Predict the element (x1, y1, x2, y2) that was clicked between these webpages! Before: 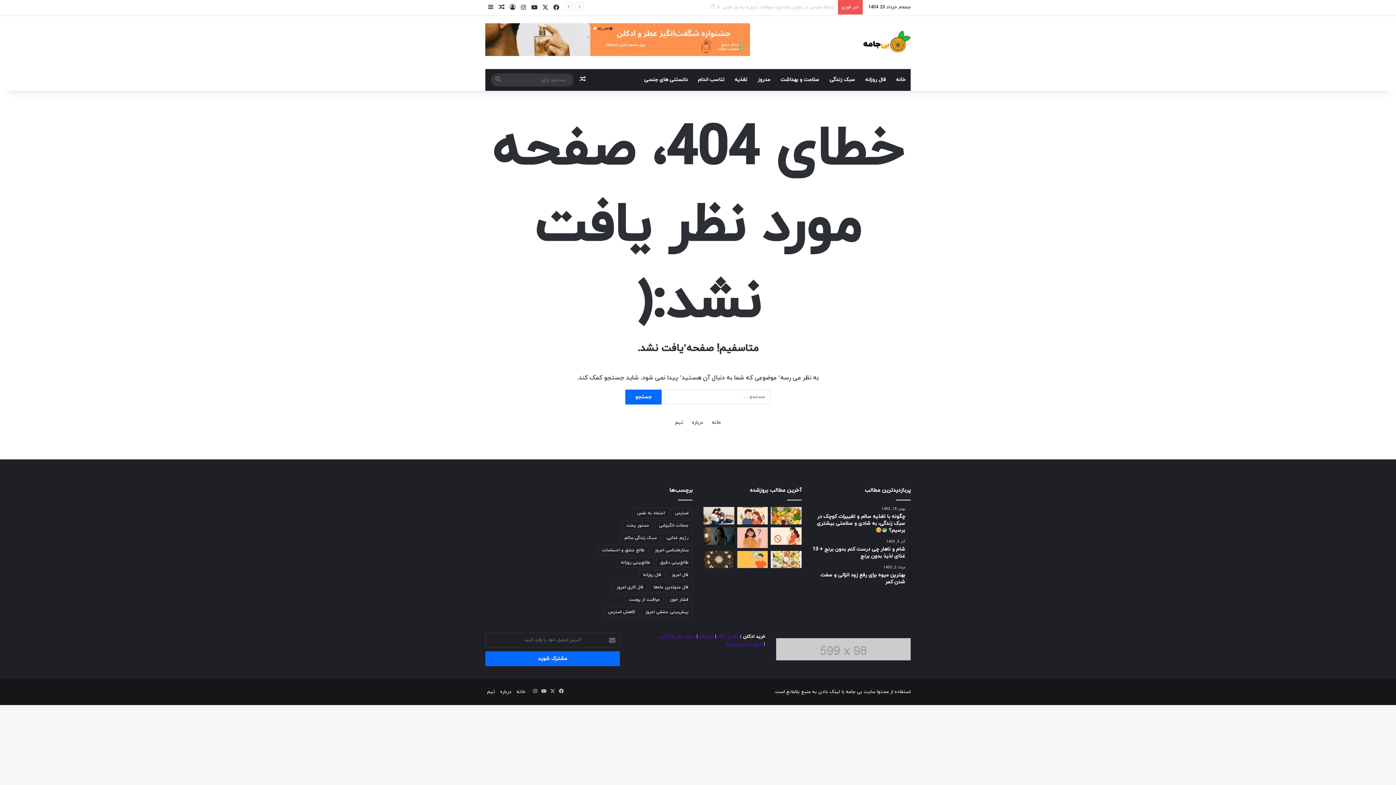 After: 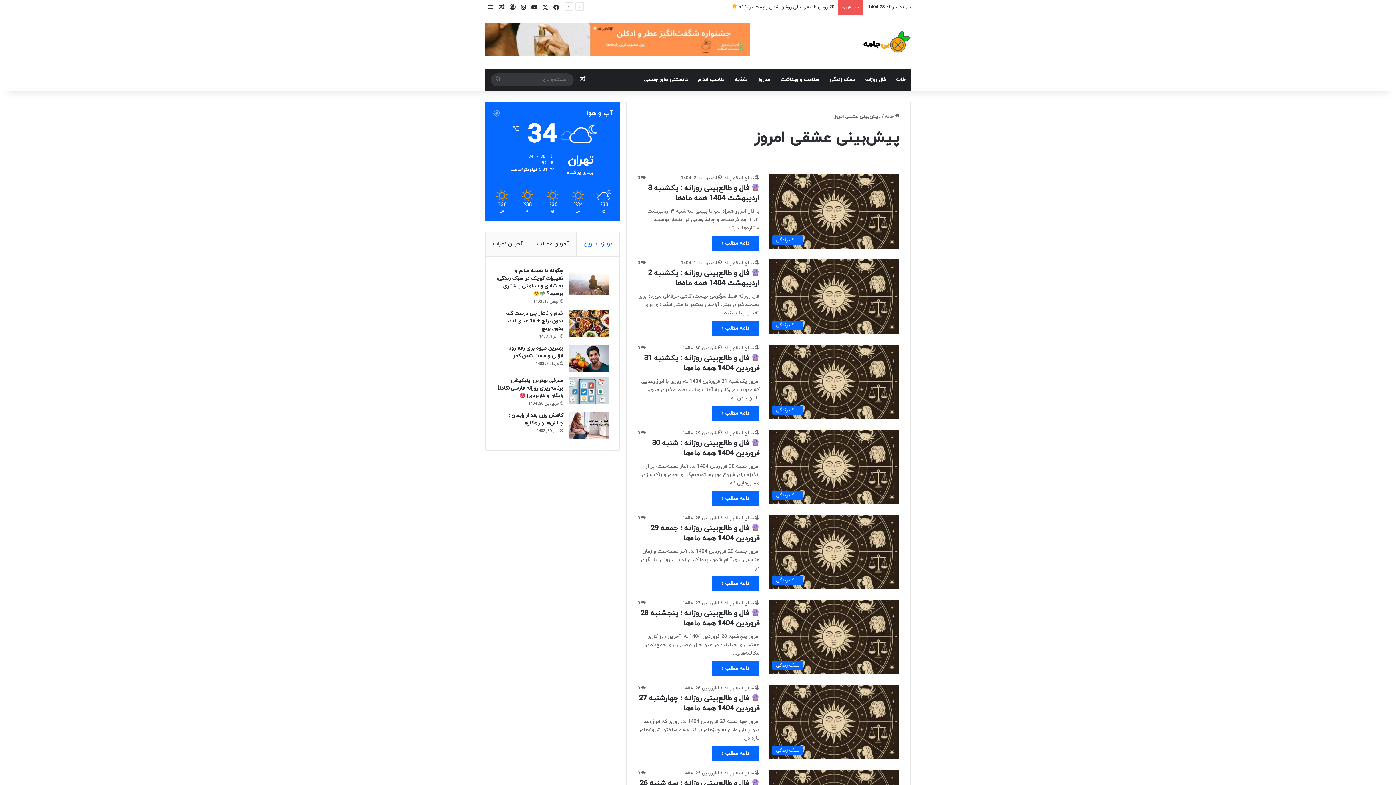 Action: bbox: (641, 607, 692, 617) label: پیش‌بینی عشقی امروز (18 مورد)